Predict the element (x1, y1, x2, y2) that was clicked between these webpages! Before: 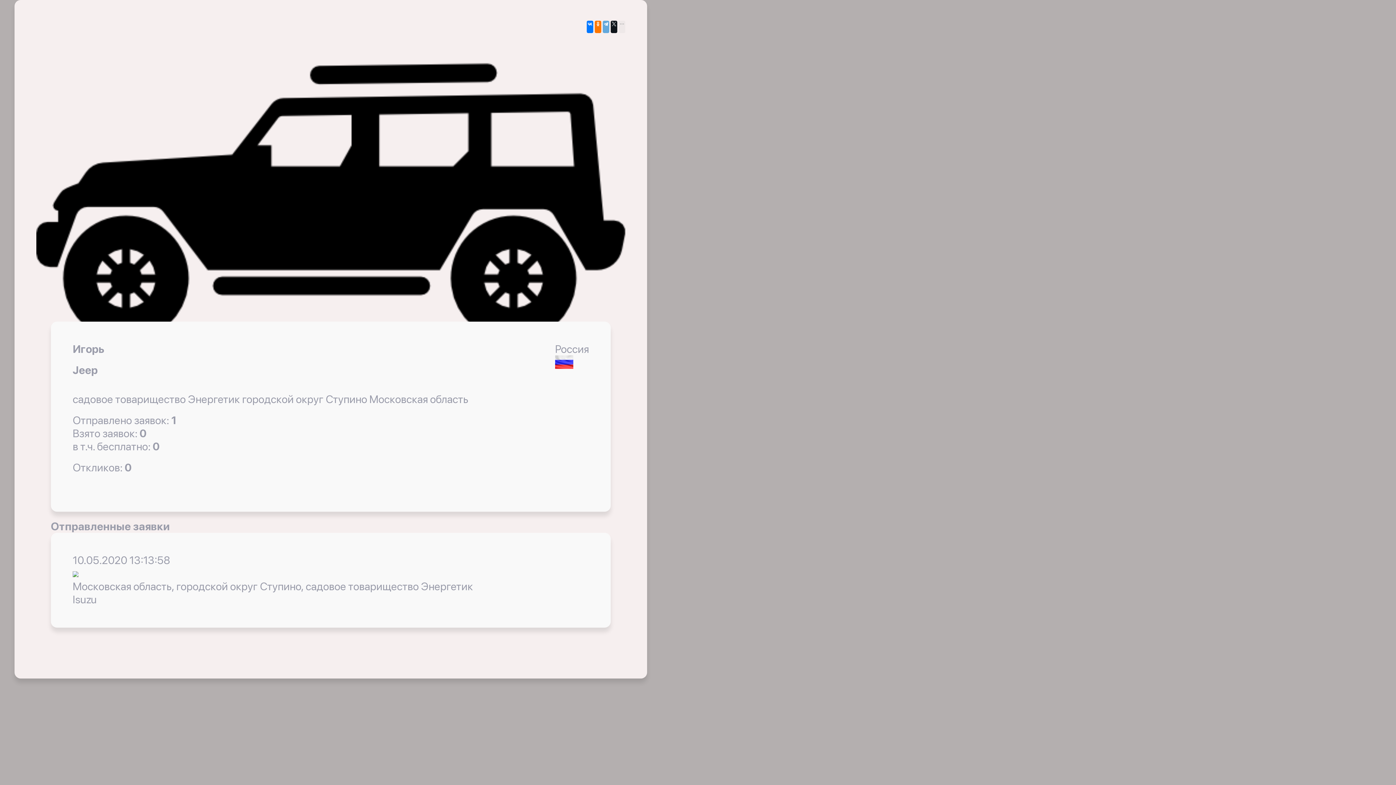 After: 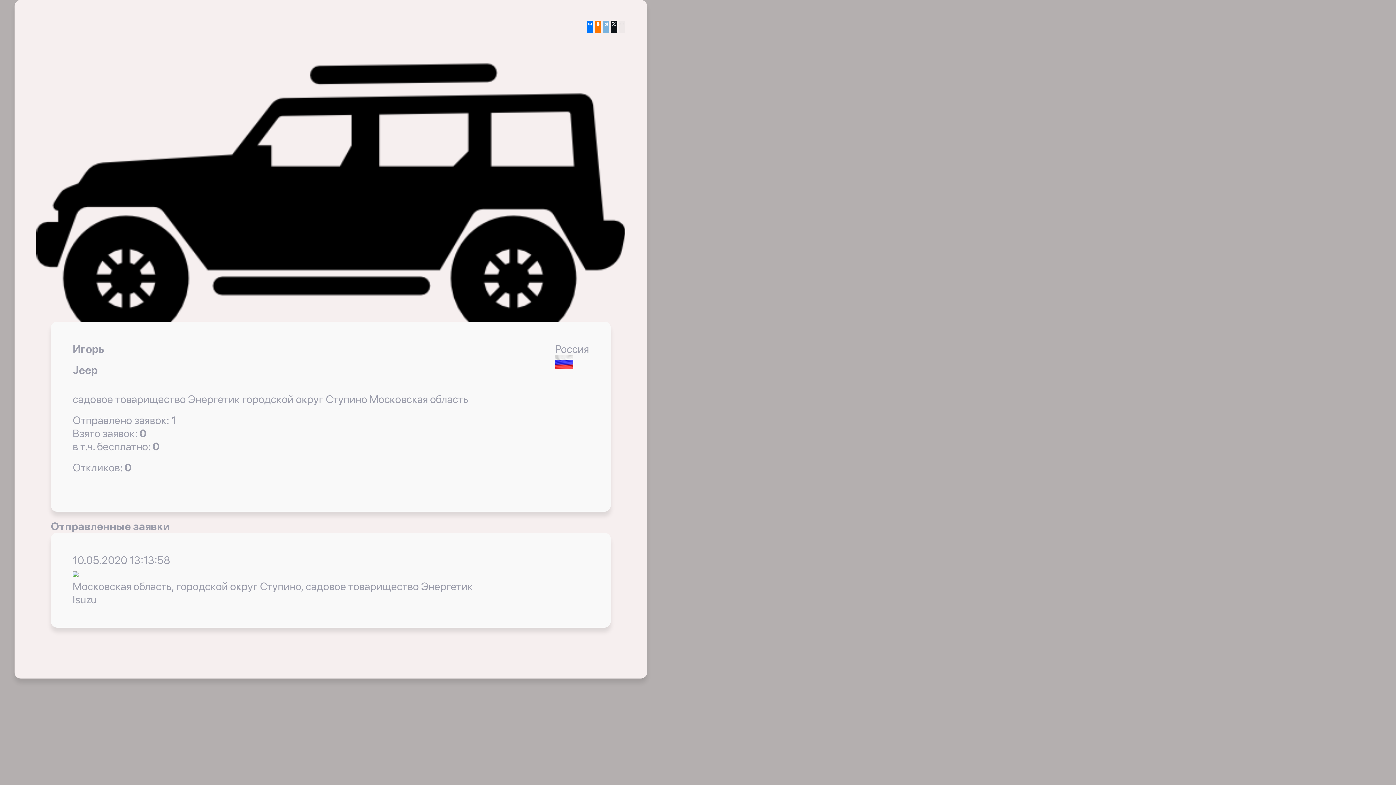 Action: bbox: (602, 20, 609, 33)